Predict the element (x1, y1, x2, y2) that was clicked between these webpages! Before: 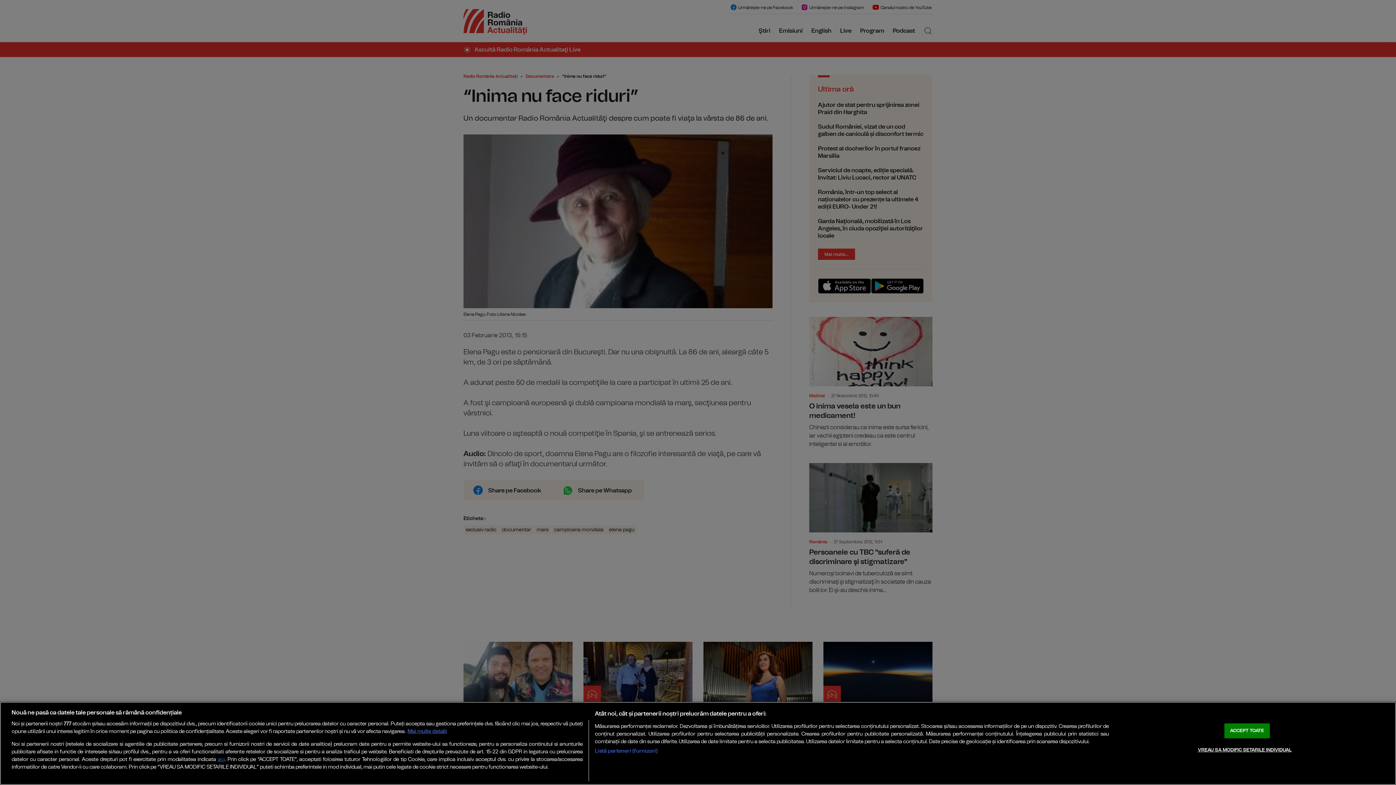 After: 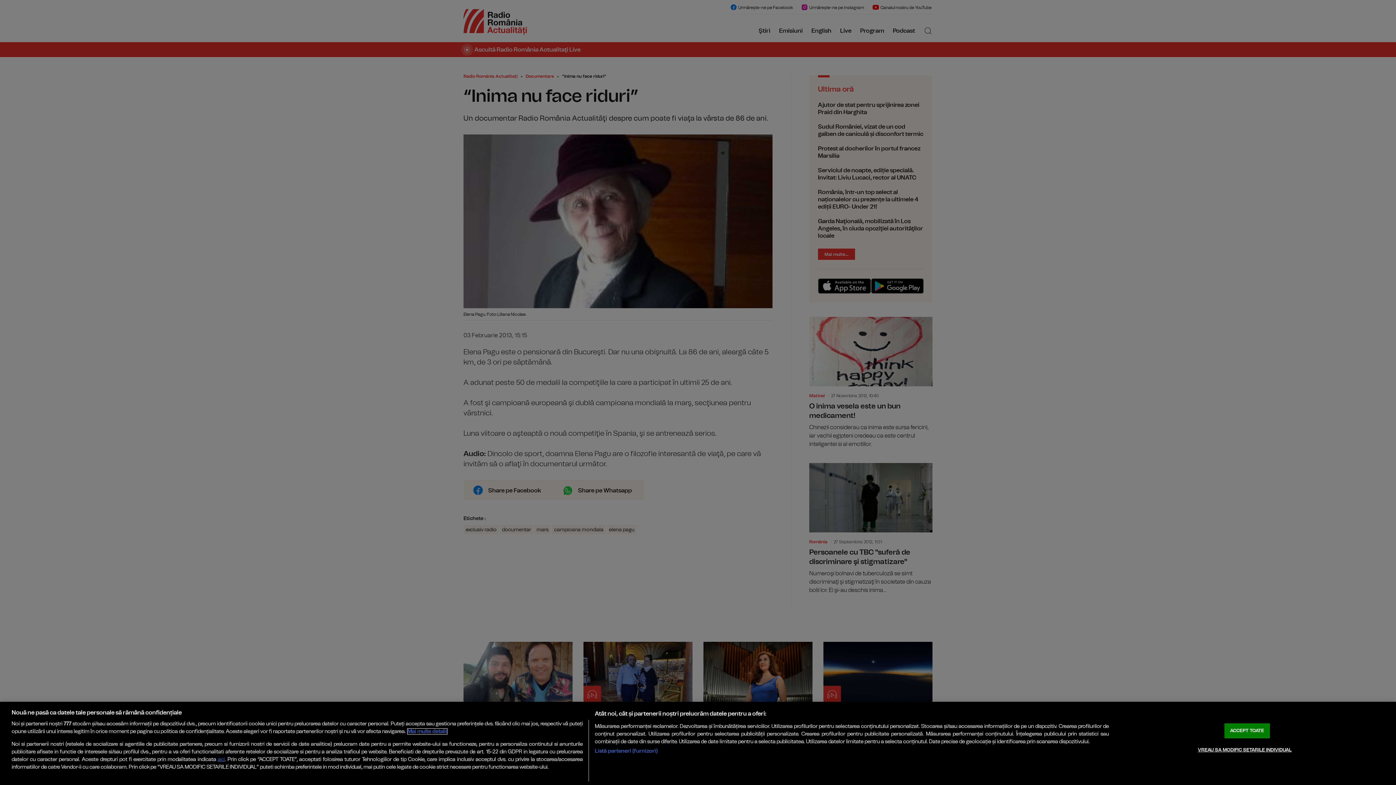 Action: bbox: (407, 729, 447, 734) label: Mai multe informații despre confidențialitatea datelor dvs., se deschide într-o fereastră nouă